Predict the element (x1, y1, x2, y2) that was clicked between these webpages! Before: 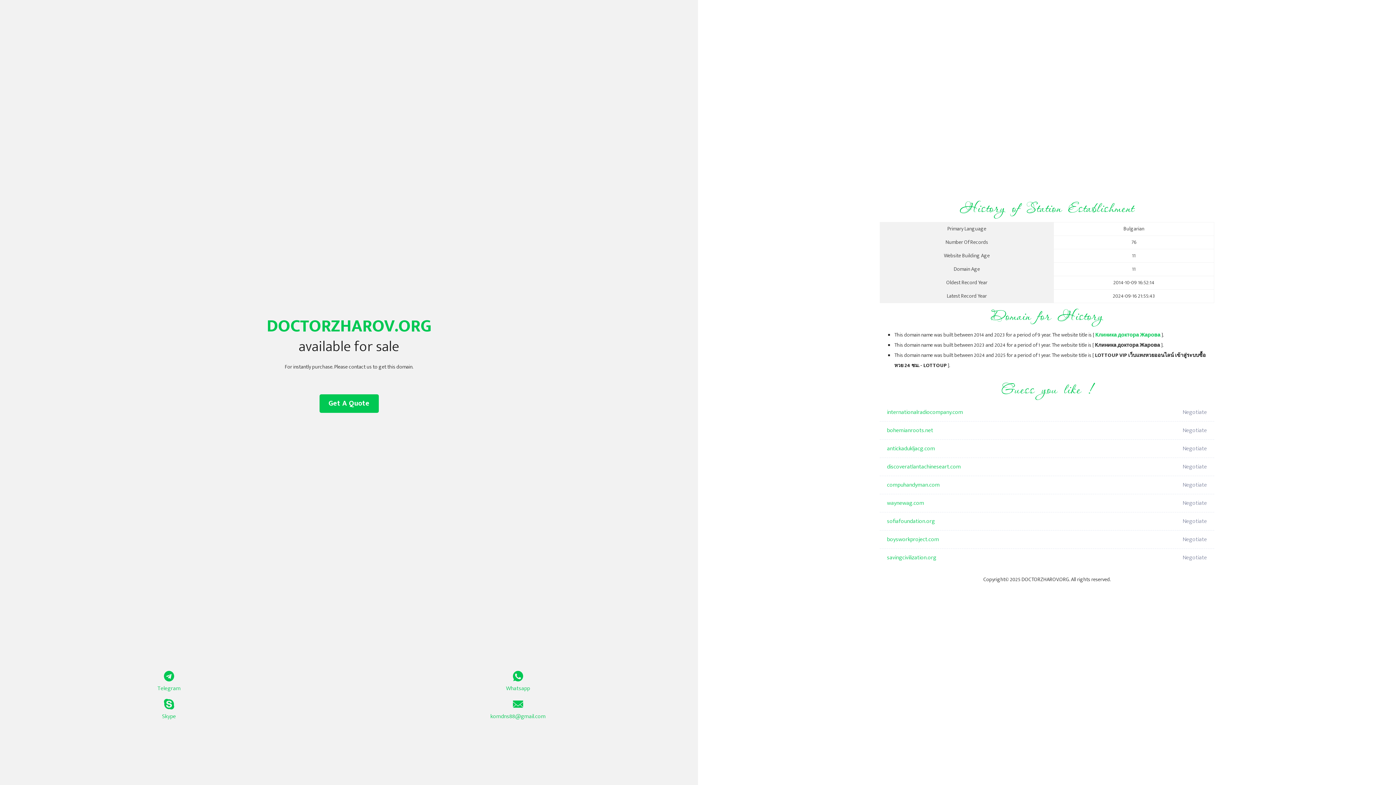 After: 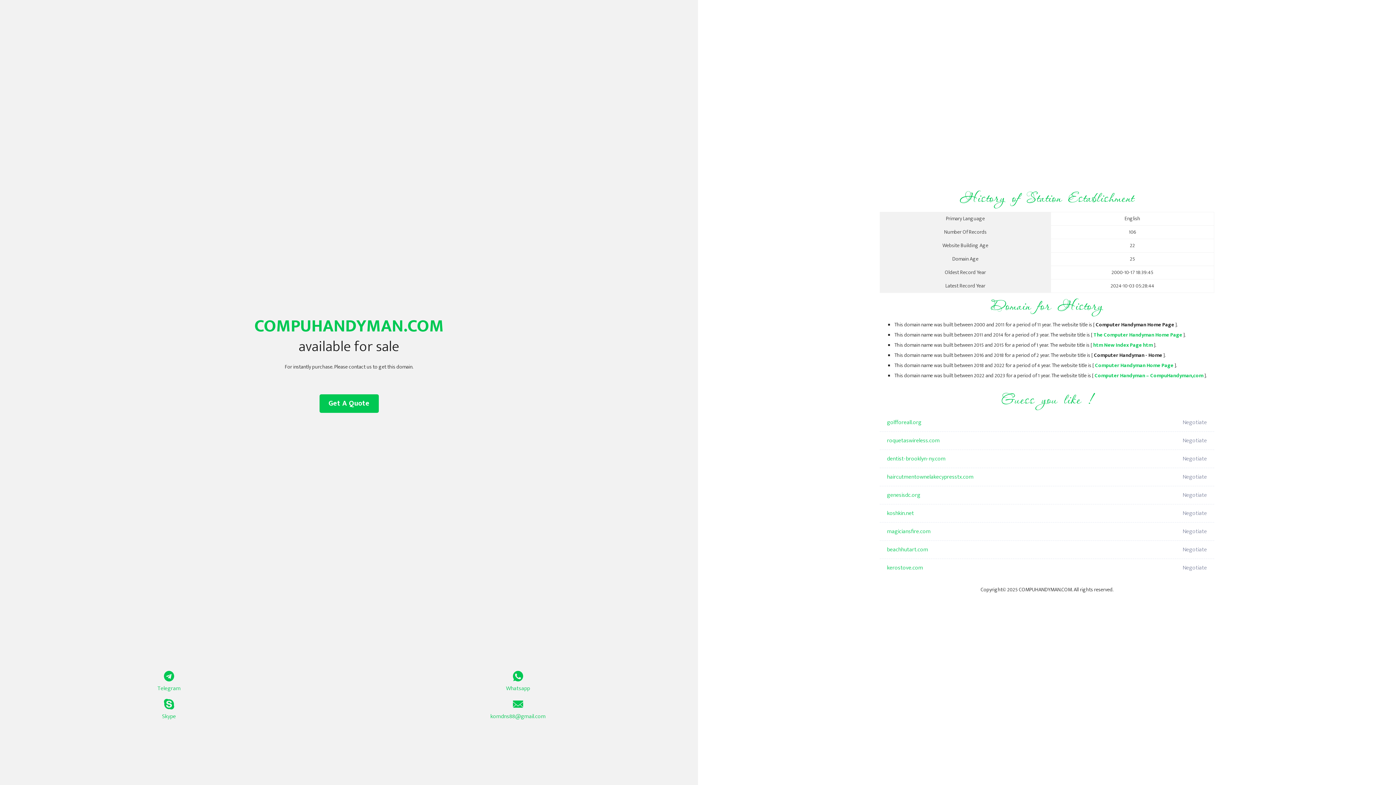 Action: bbox: (887, 476, 1098, 494) label: compuhandyman.com